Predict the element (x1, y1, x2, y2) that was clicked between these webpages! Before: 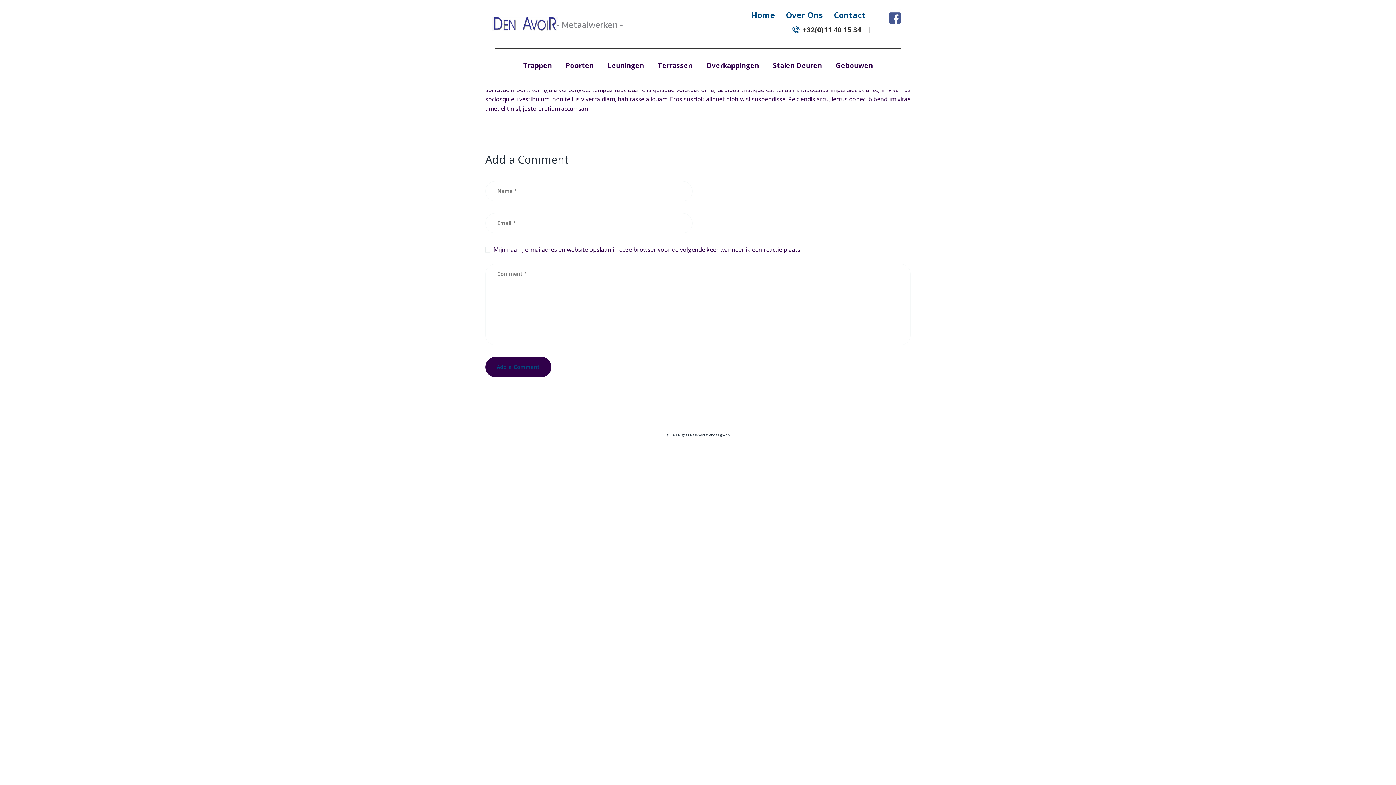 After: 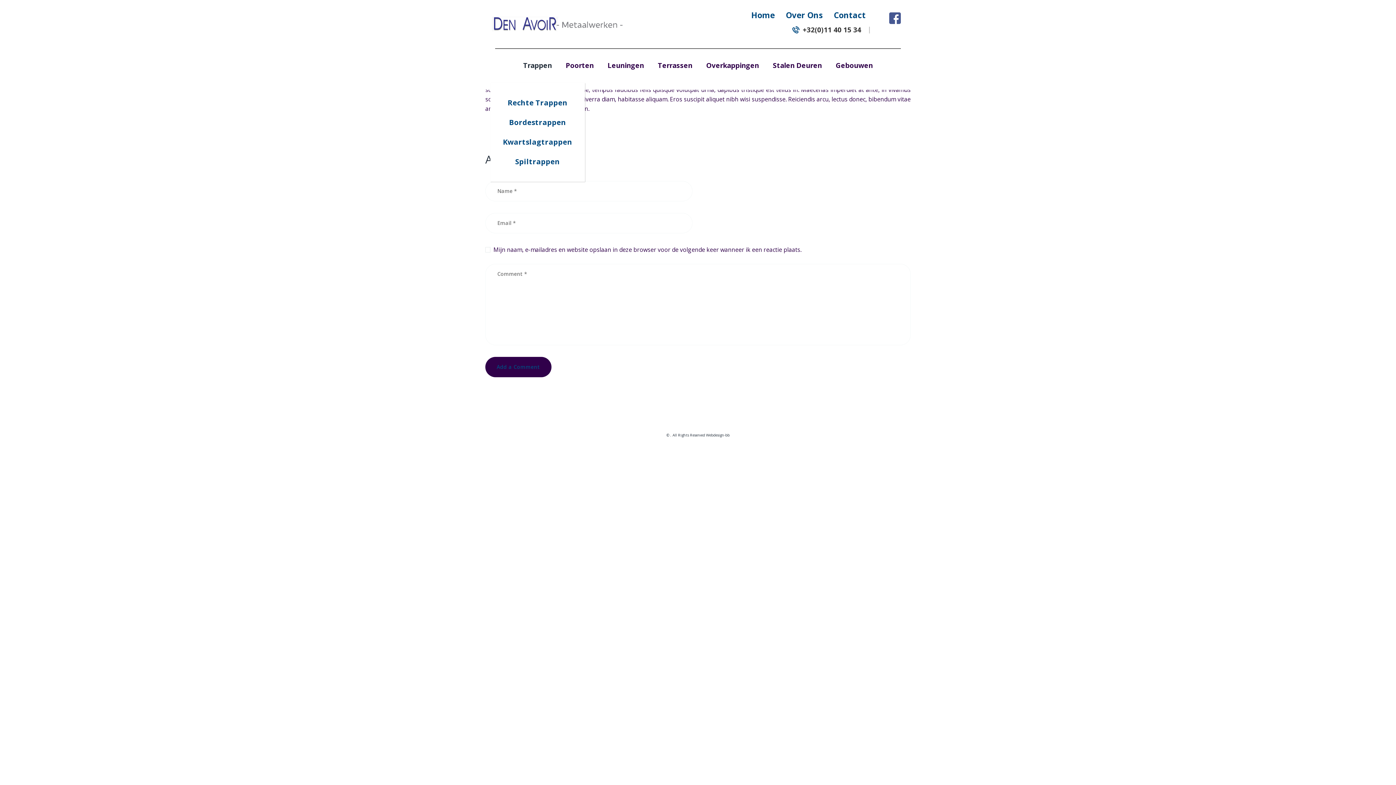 Action: label: Trappen bbox: (516, 53, 558, 77)